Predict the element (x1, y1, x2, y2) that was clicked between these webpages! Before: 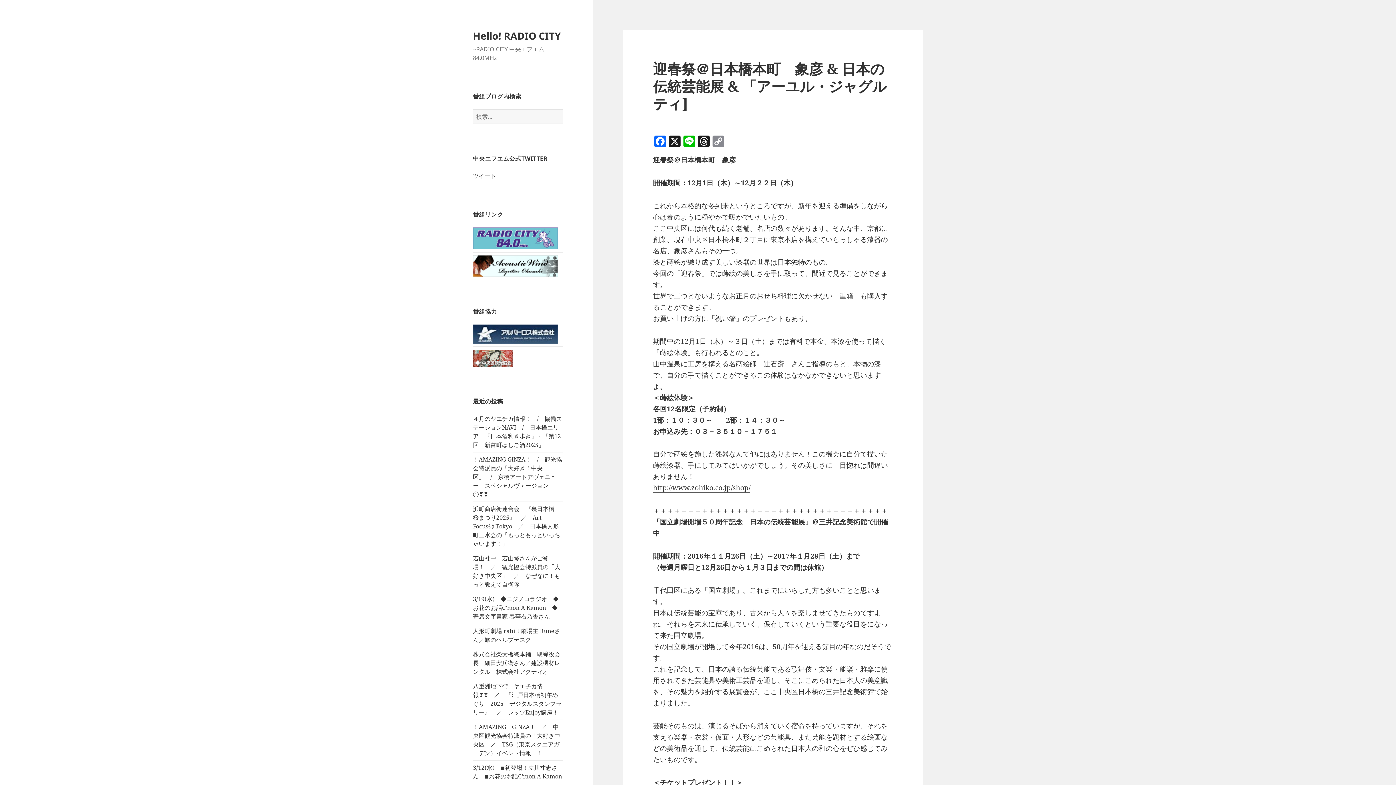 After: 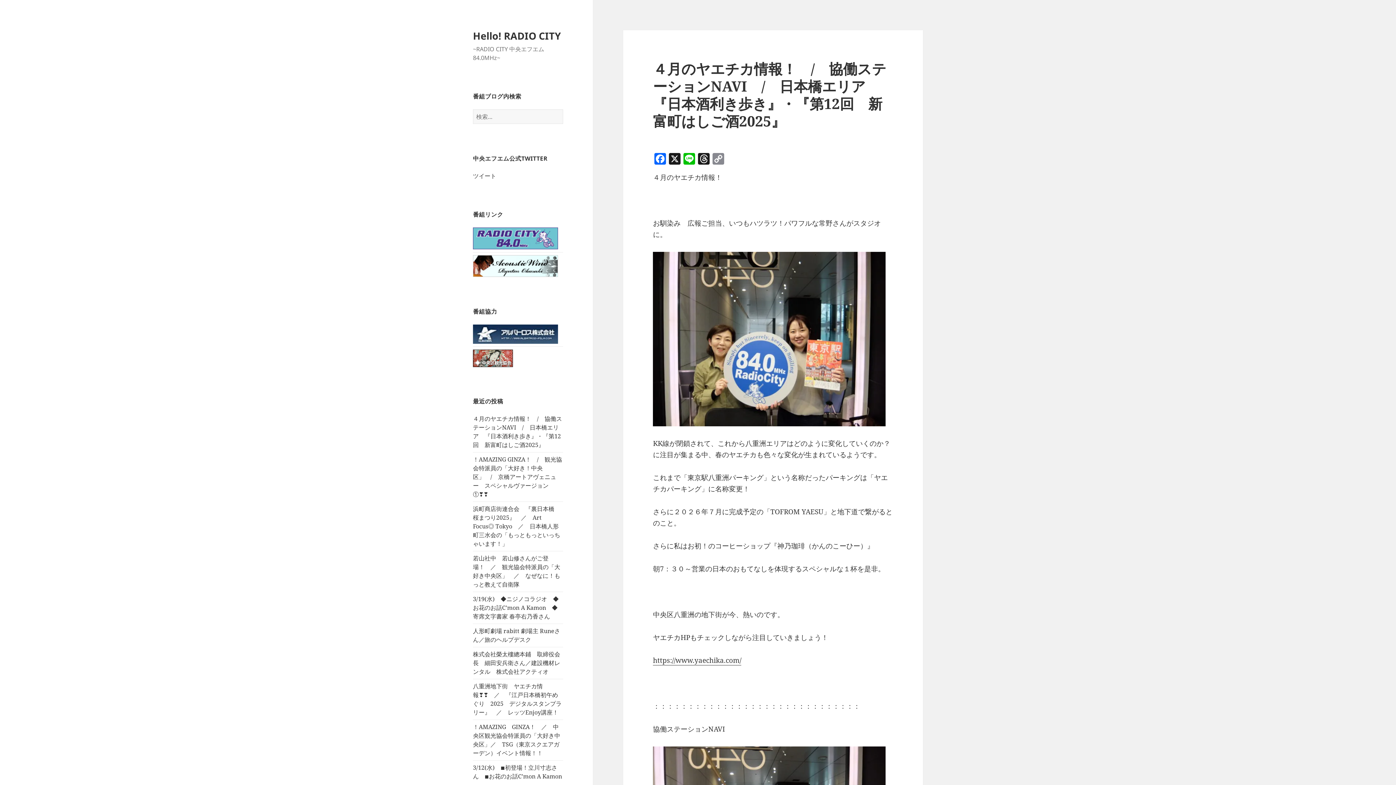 Action: bbox: (473, 28, 561, 42) label: Hello! RADIO CITY